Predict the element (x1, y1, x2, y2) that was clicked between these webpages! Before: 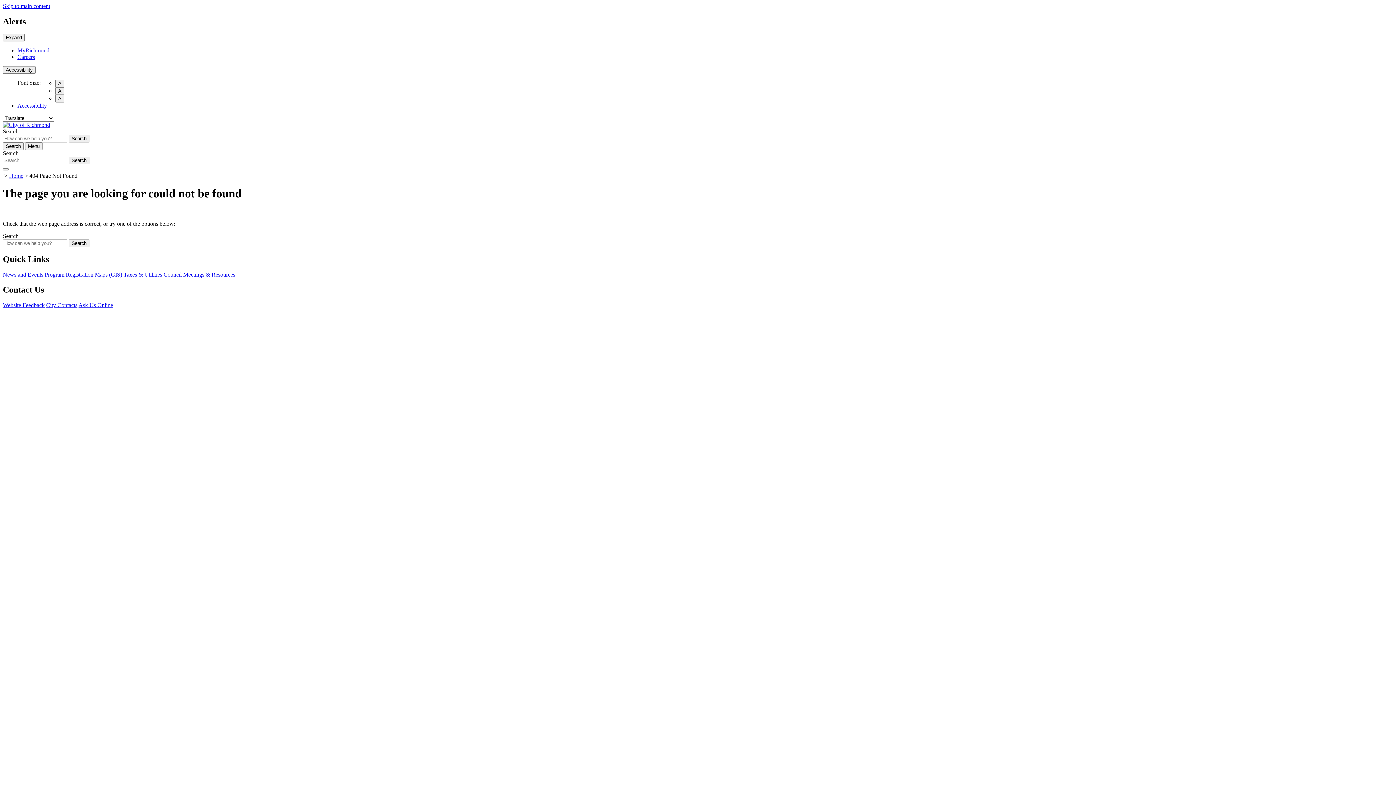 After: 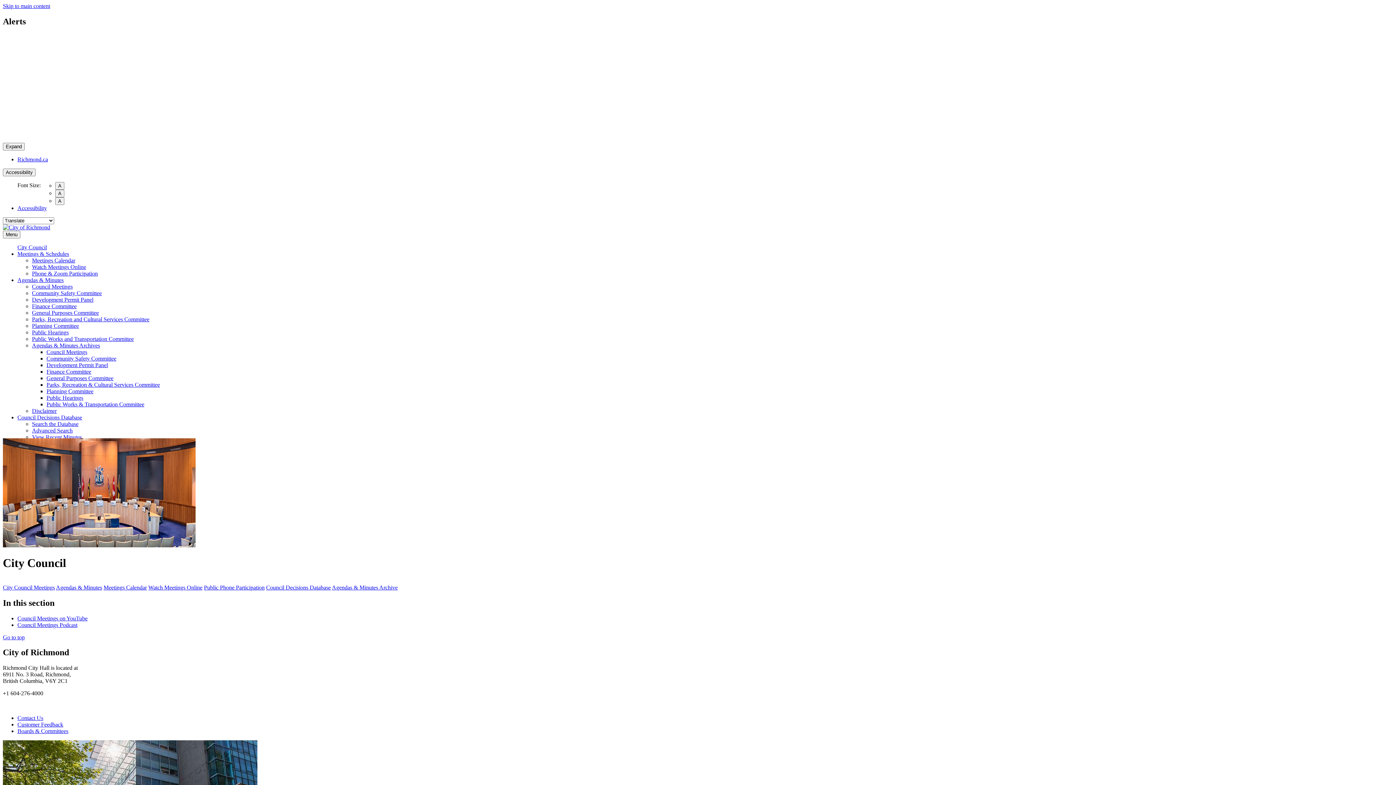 Action: label: Council Meetings & Resources bbox: (163, 271, 235, 277)